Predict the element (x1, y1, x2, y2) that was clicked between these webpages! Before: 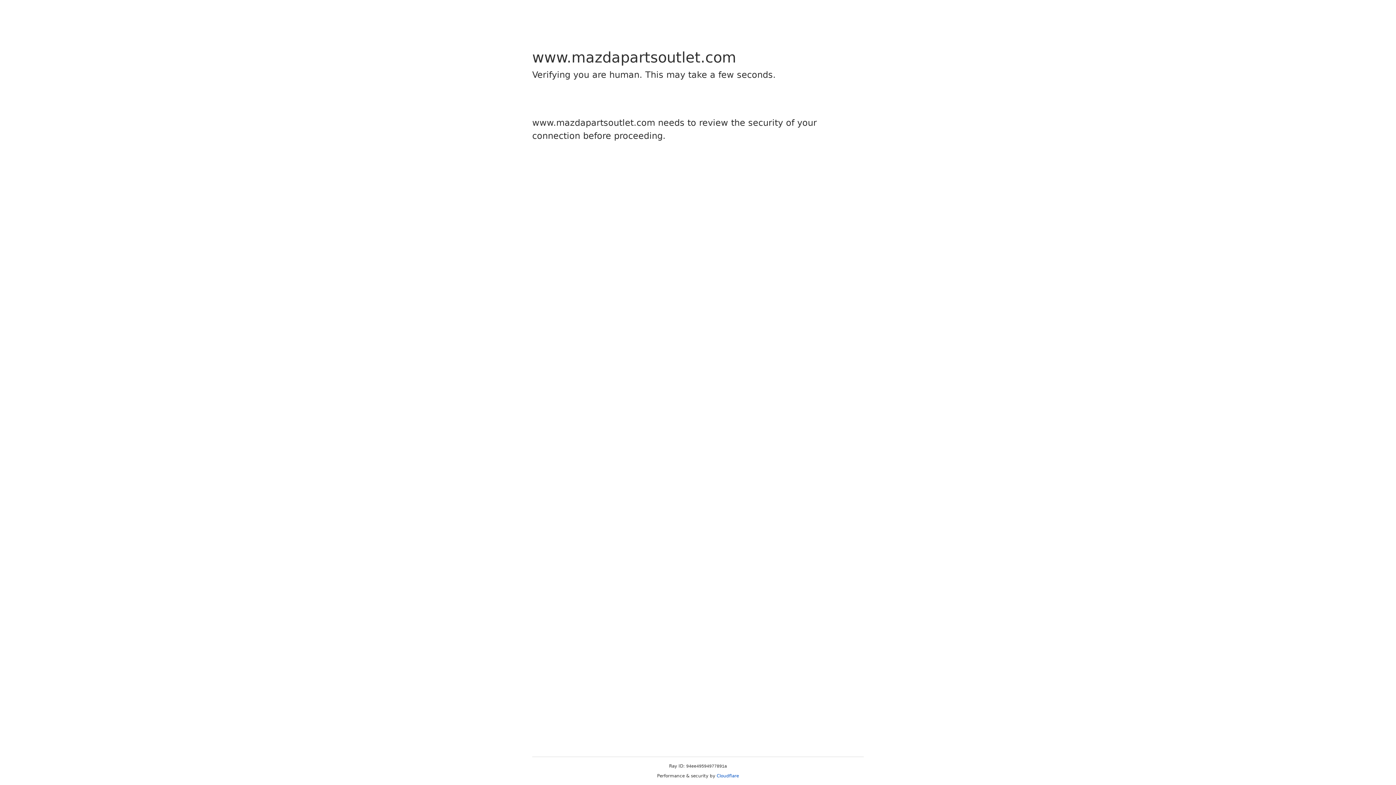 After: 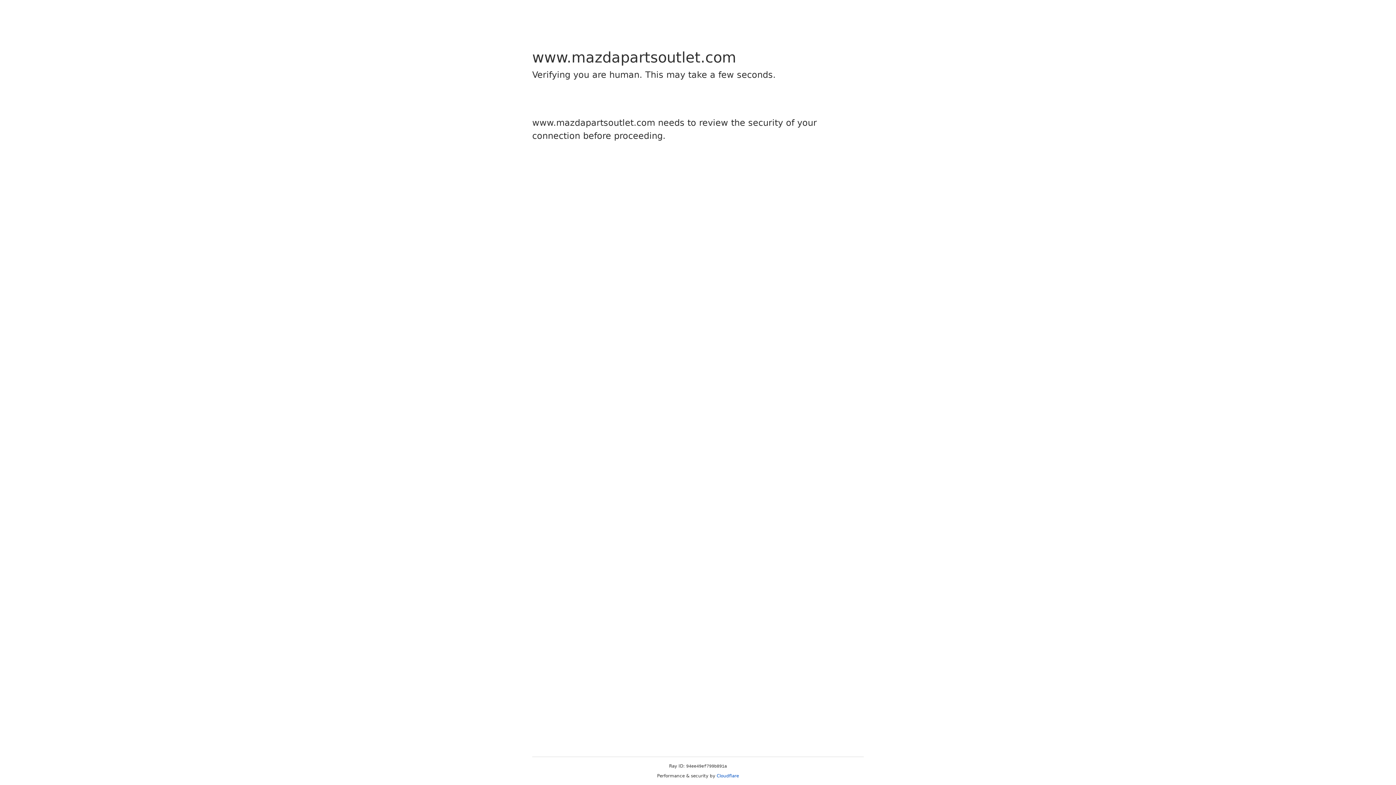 Action: bbox: (716, 773, 739, 778) label: Cloudflare